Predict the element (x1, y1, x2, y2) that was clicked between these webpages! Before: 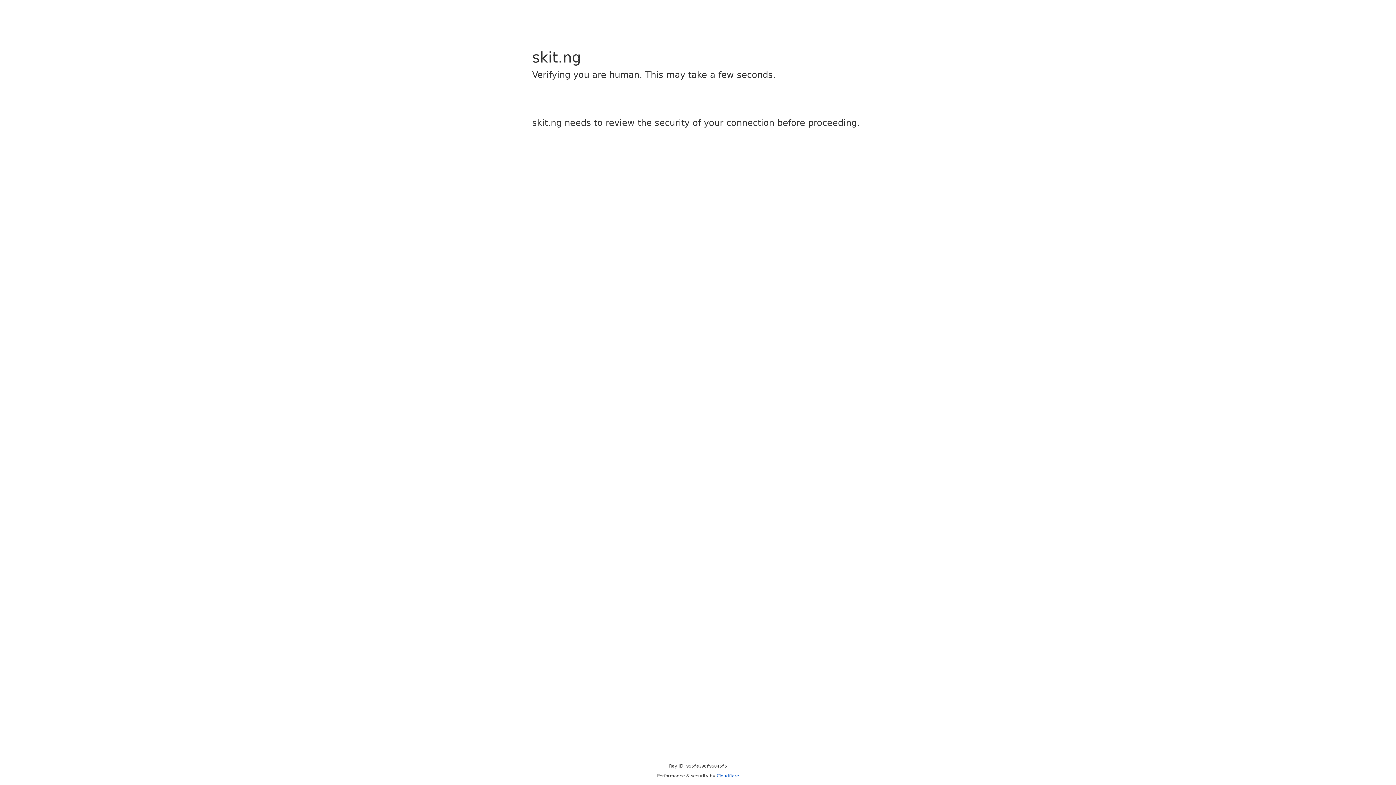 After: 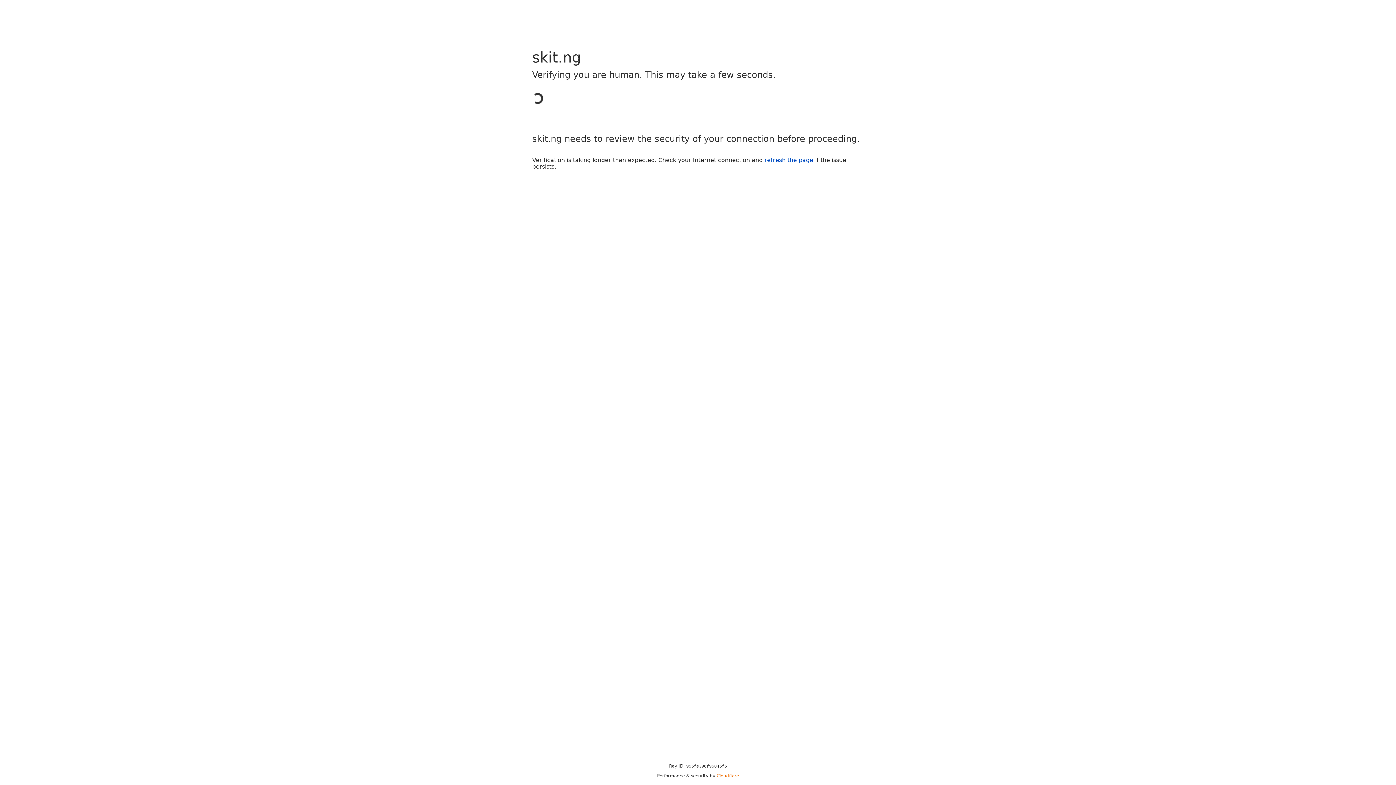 Action: label: Cloudflare bbox: (716, 773, 739, 778)